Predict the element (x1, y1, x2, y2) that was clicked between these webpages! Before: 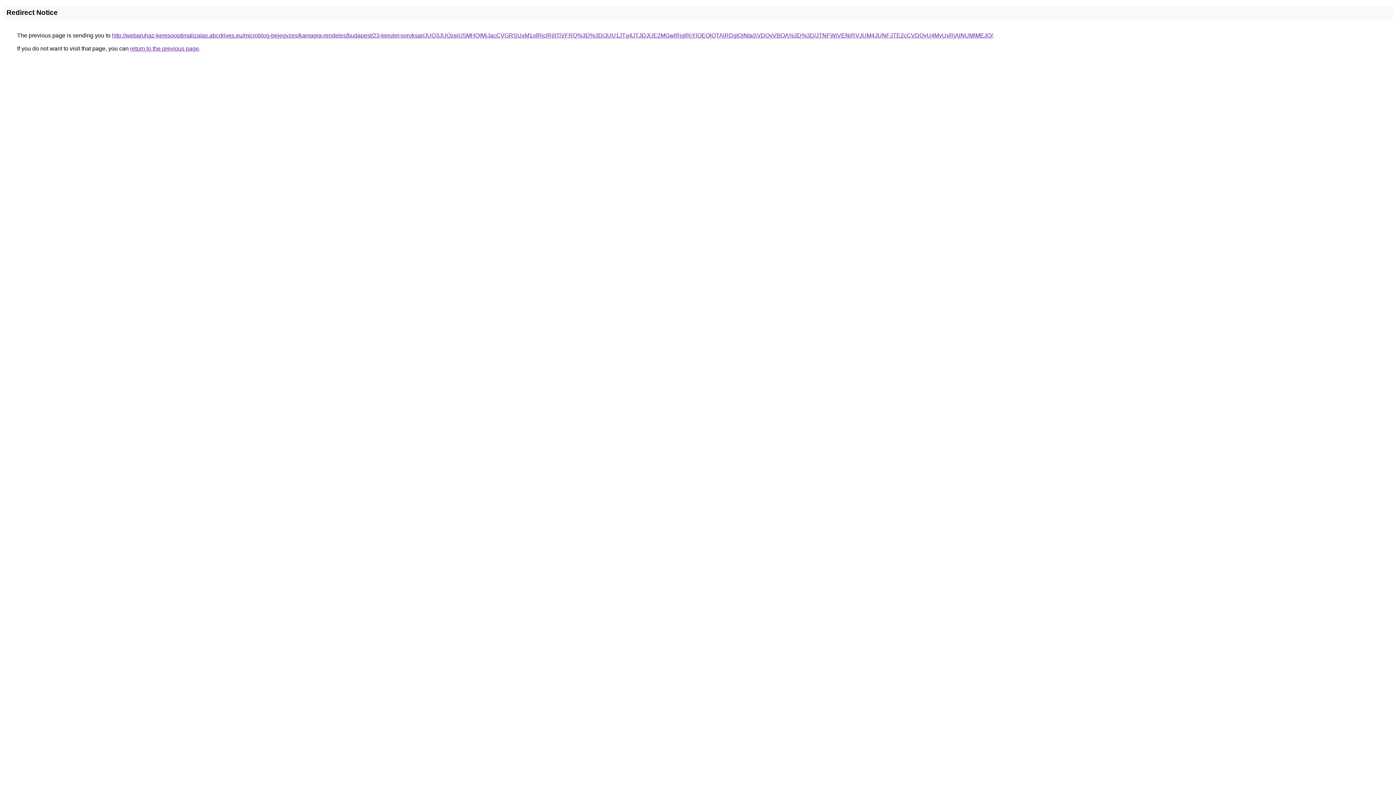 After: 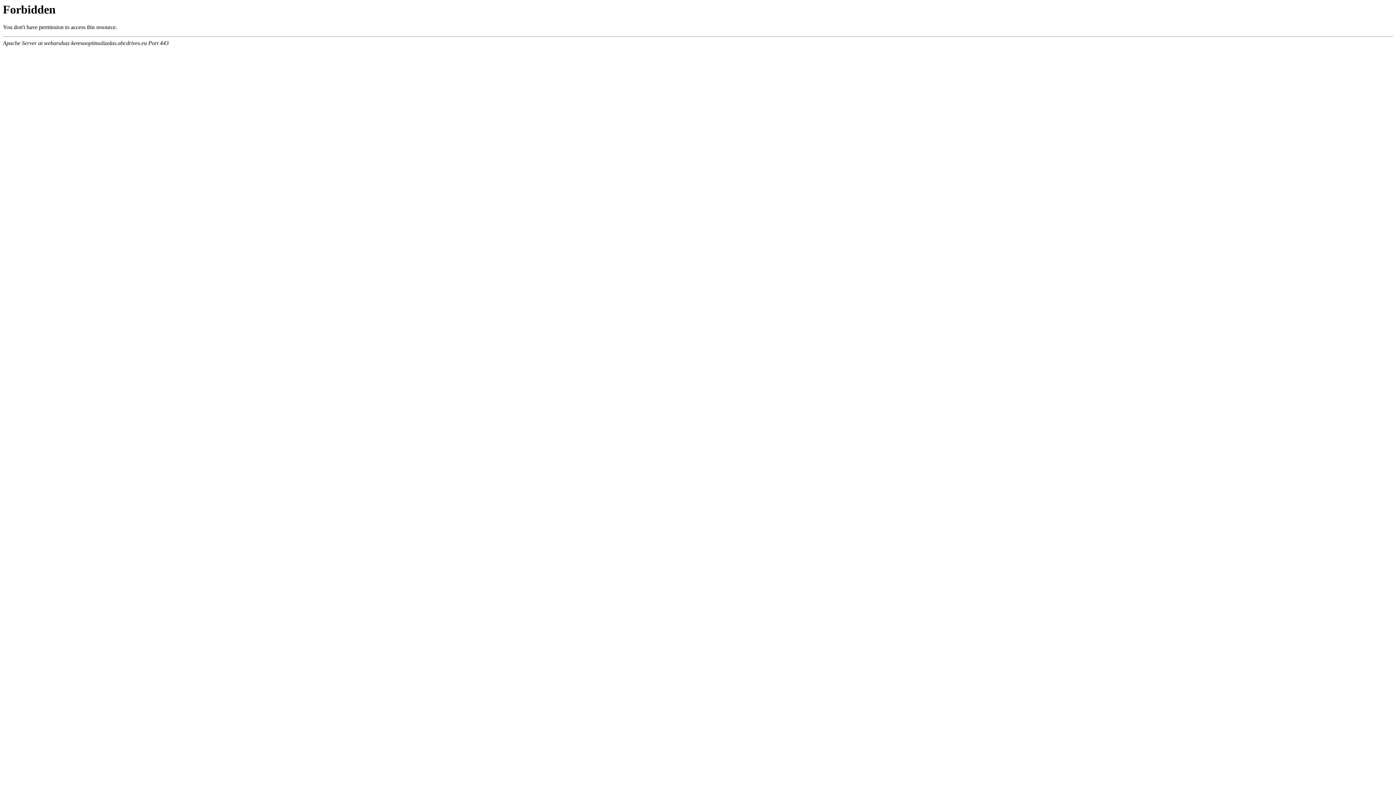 Action: bbox: (112, 32, 993, 38) label: http://webaruhaz-keresooptimalizalas.abcdrives.eu/microblog-bejegyzes/kamagra-rendeles/budapest/23-kerulet-soroksar/JUQ3JUQzeiU5MHQlMjJacCVGRSUxM1olRjclRjltTiVFRQ%3D%3D/JUU1JTg4JTJDJUE2MGwlRjglRjYlOEQlQTAlRDglQjNIaSVDQyVBOA%3D%3D/JTNFWiVENjRVJUM4JUNFJTE2cCVDQyU4MyUxRjAlNUMlMEJQ/